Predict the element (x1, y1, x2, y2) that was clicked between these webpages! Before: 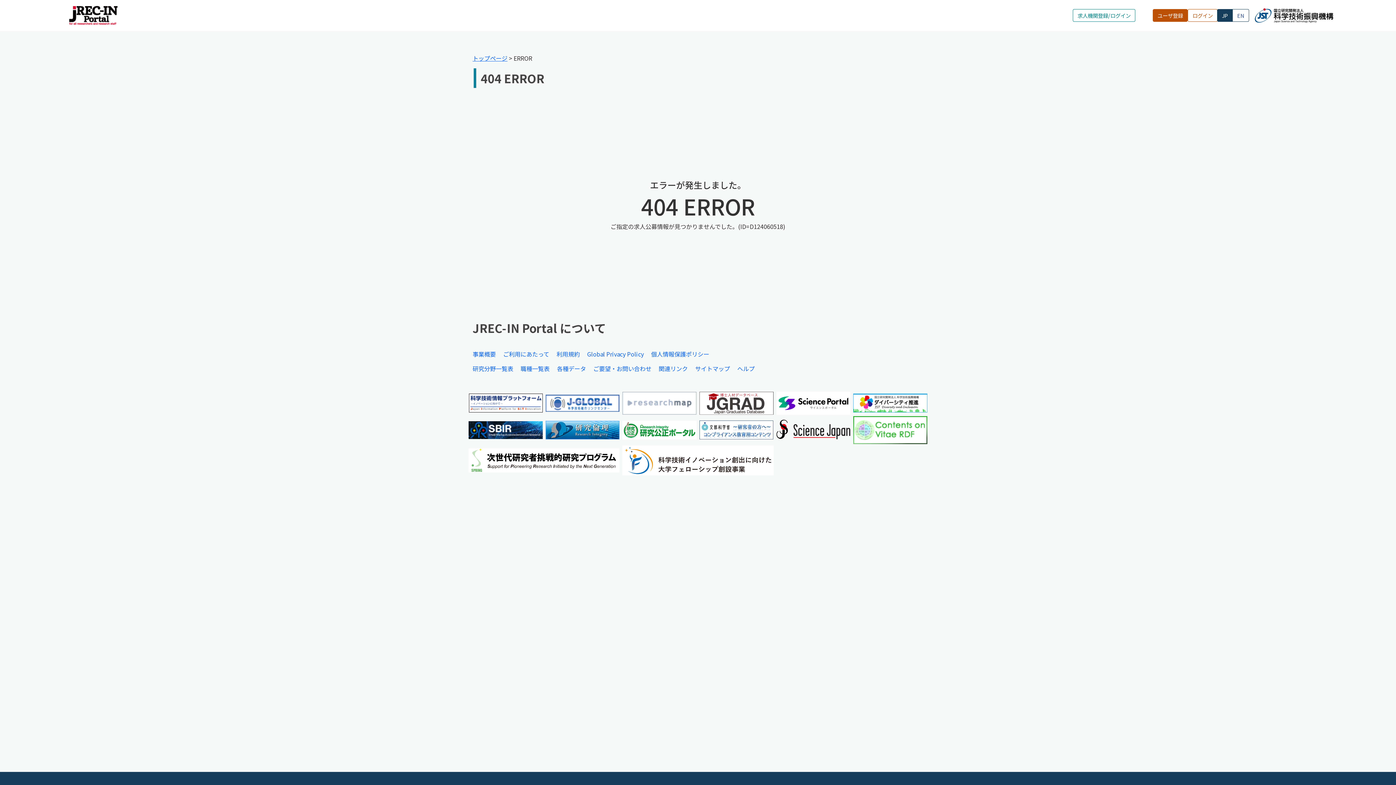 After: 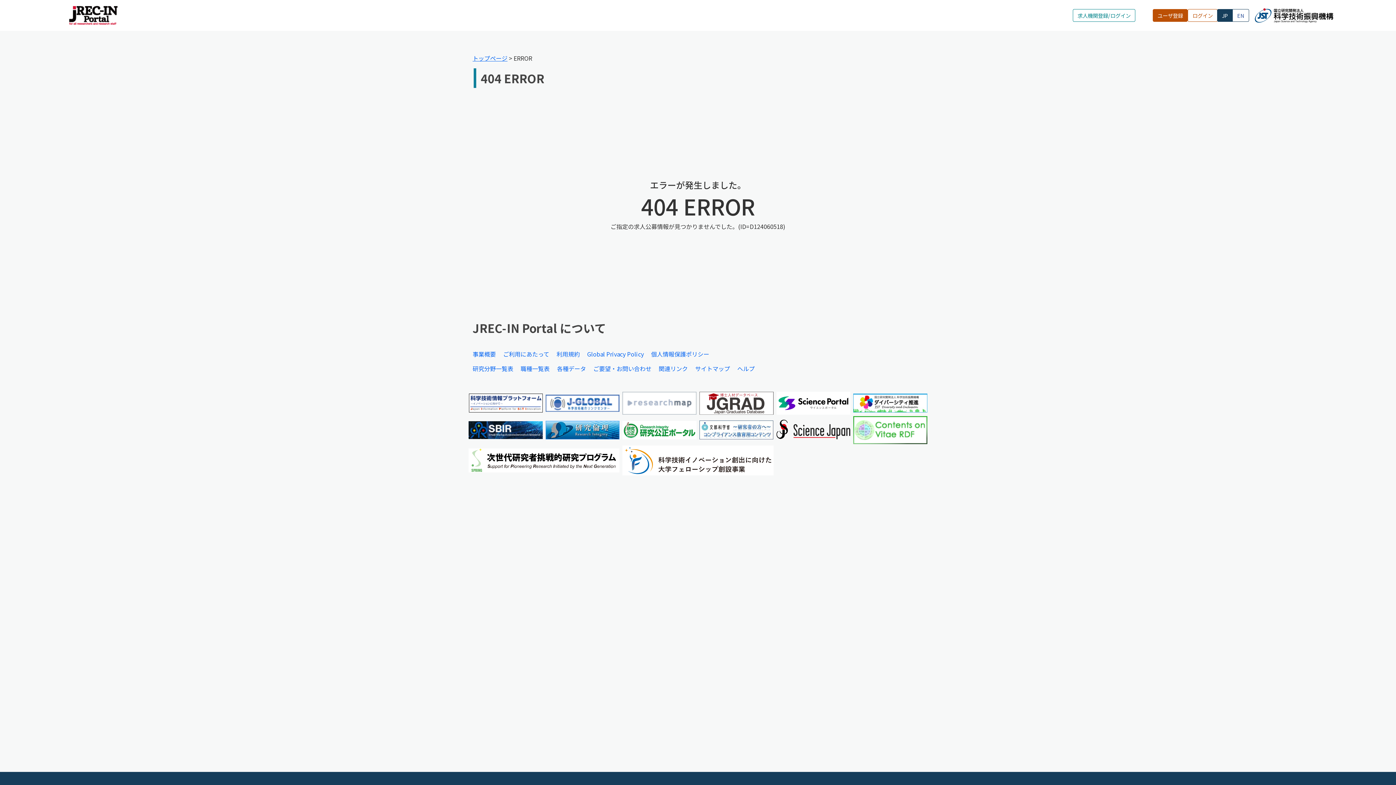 Action: bbox: (853, 398, 927, 406)